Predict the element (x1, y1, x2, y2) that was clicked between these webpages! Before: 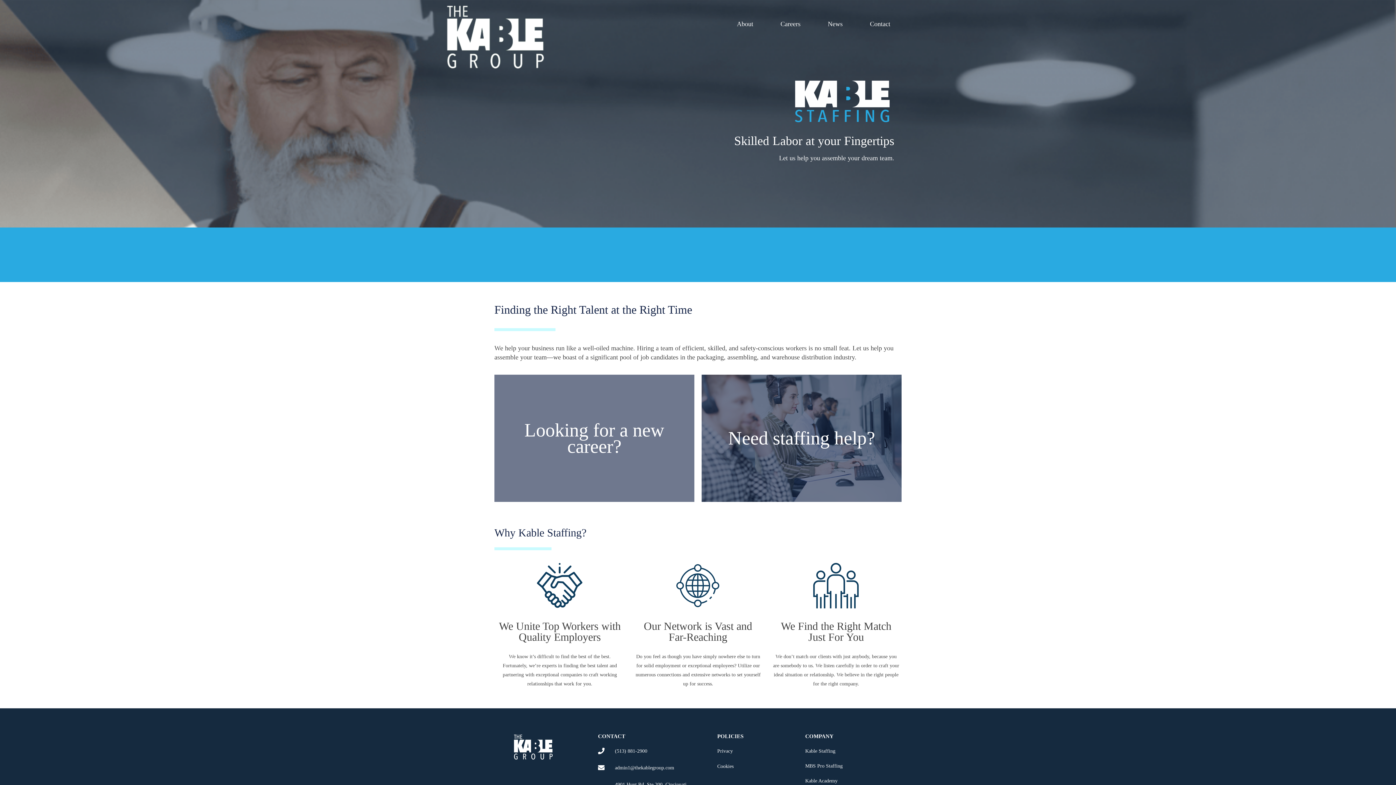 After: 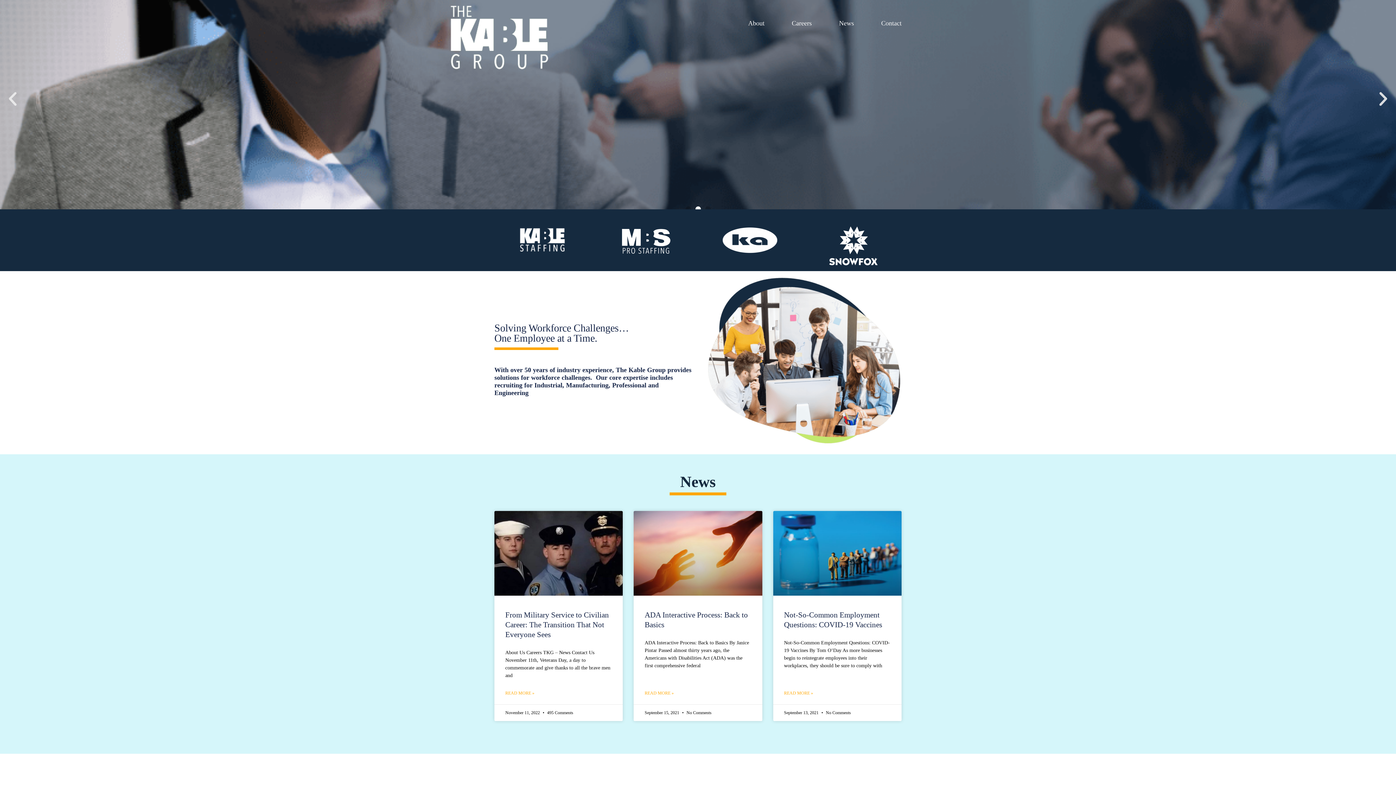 Action: bbox: (513, 734, 557, 761)